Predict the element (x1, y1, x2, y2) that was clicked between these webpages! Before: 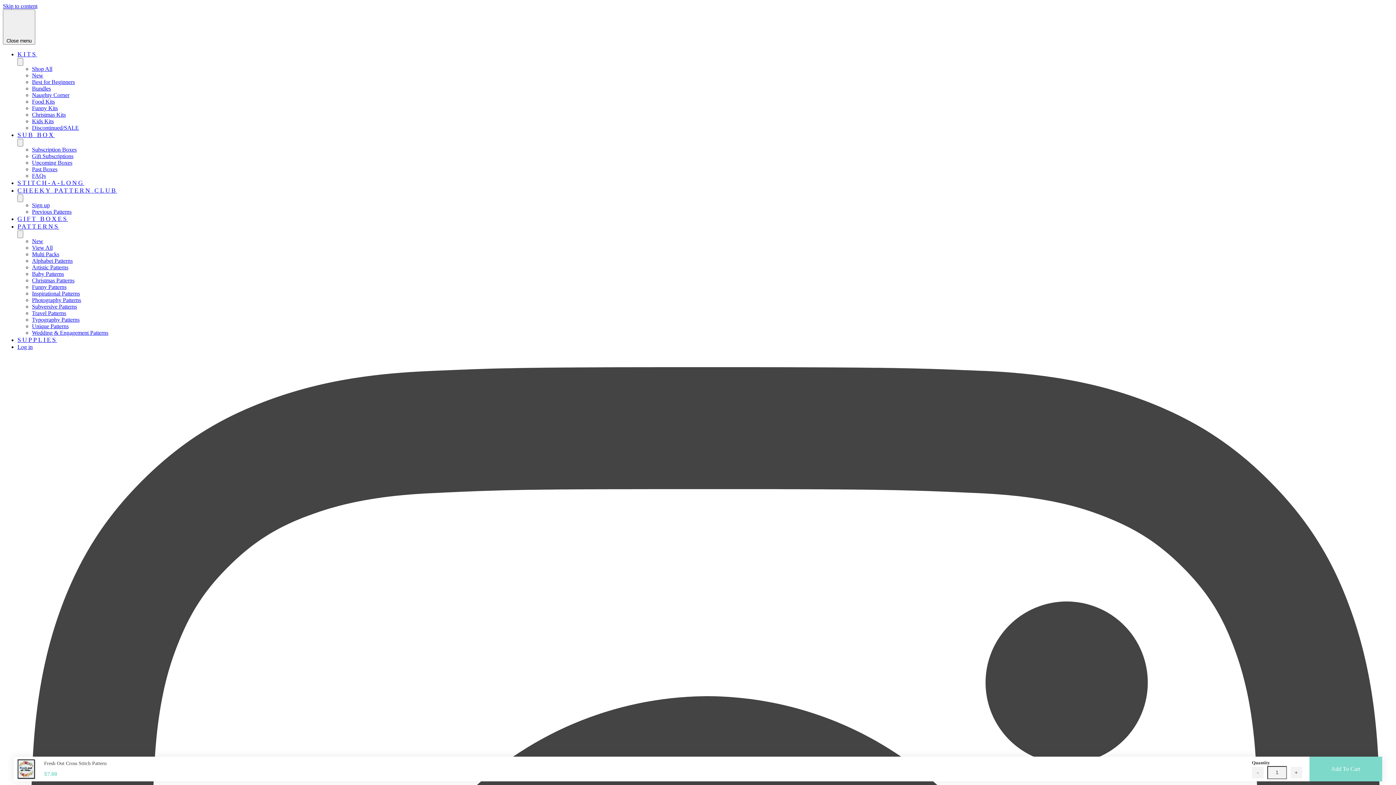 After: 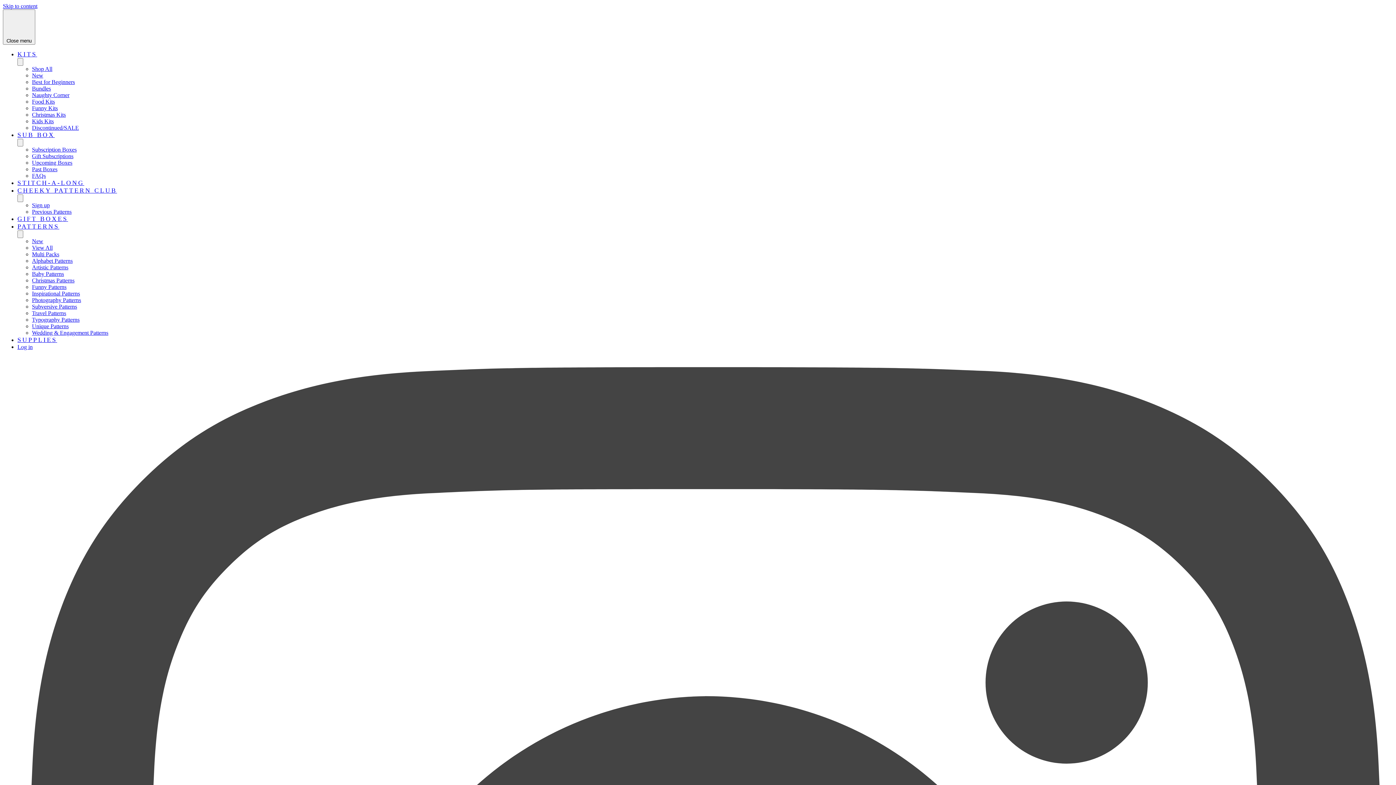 Action: label: View All bbox: (32, 244, 52, 250)